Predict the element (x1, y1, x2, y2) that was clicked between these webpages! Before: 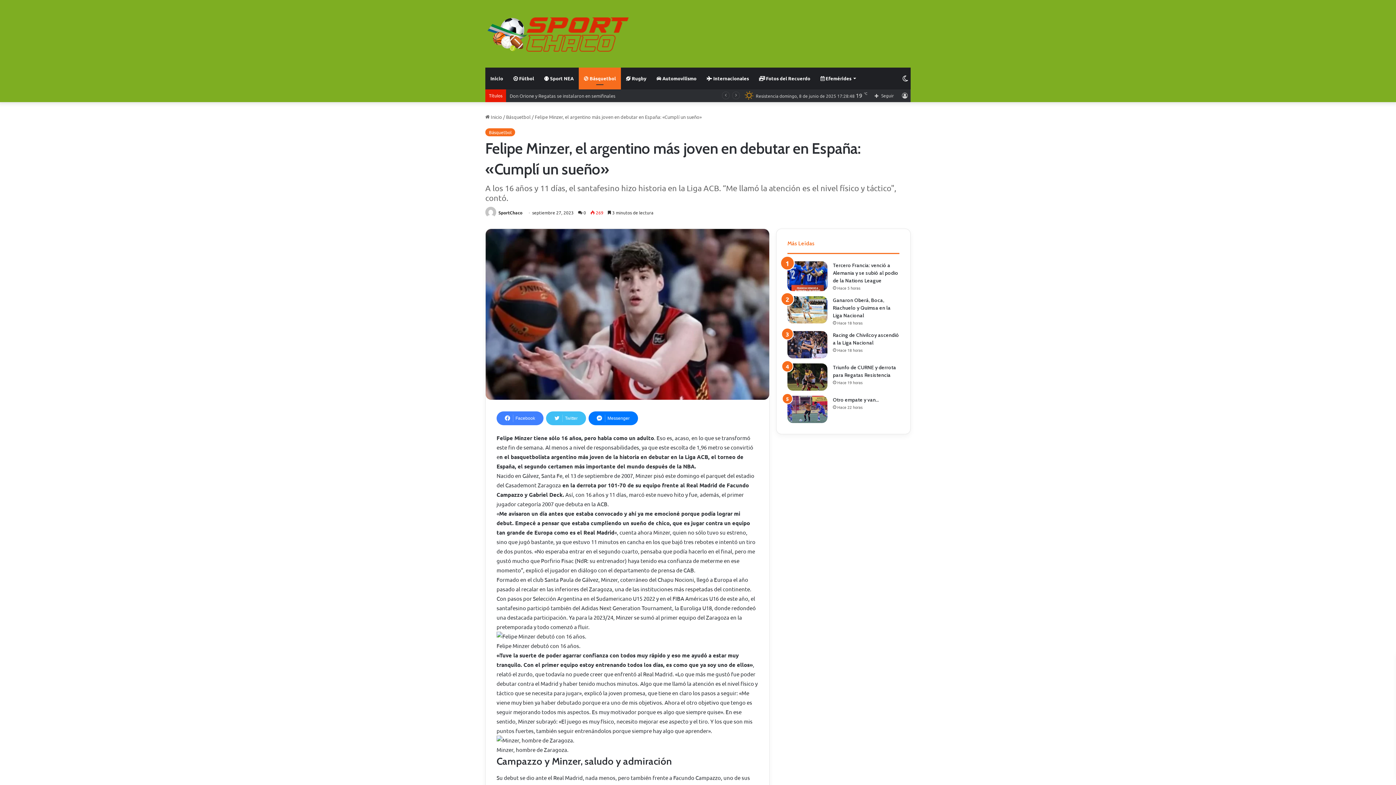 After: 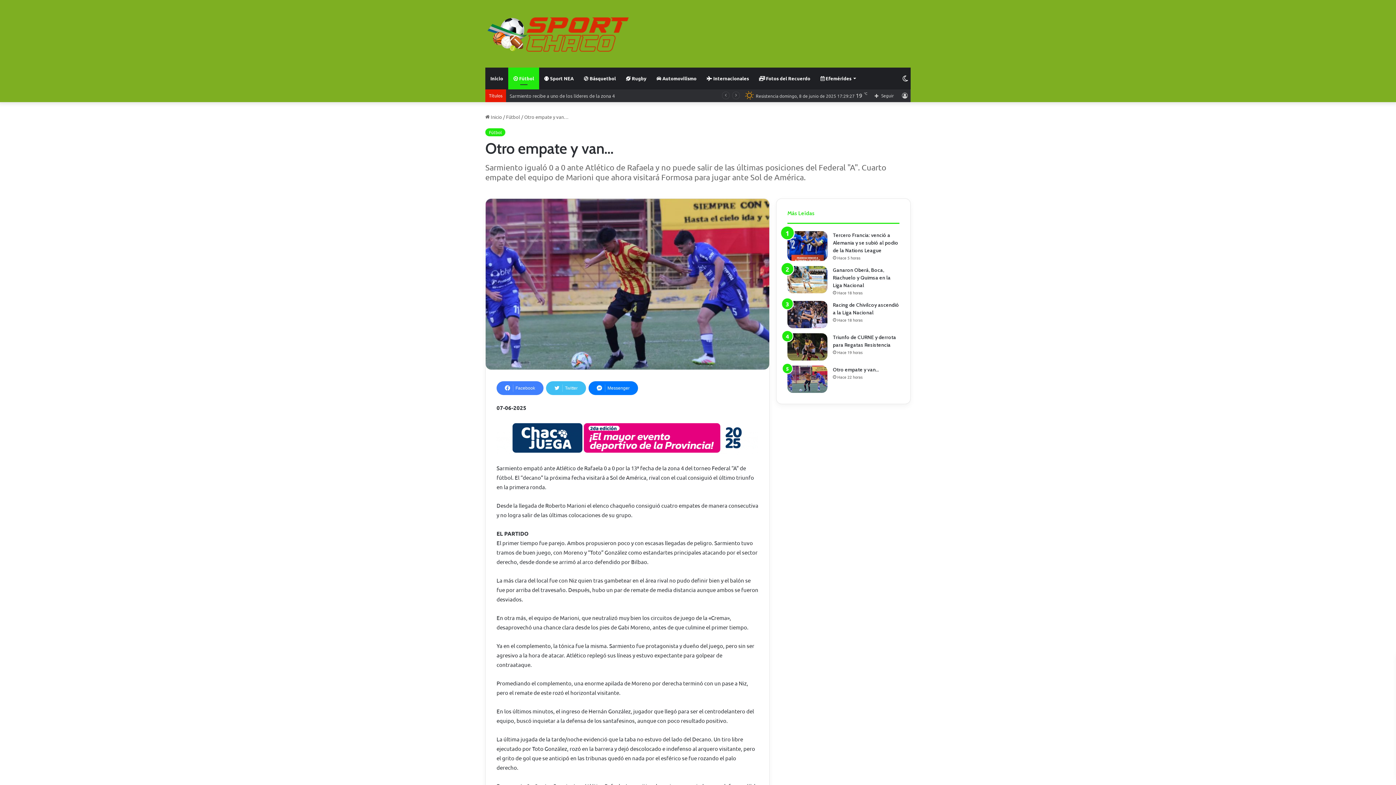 Action: label: Otro empate y van… bbox: (833, 396, 879, 403)